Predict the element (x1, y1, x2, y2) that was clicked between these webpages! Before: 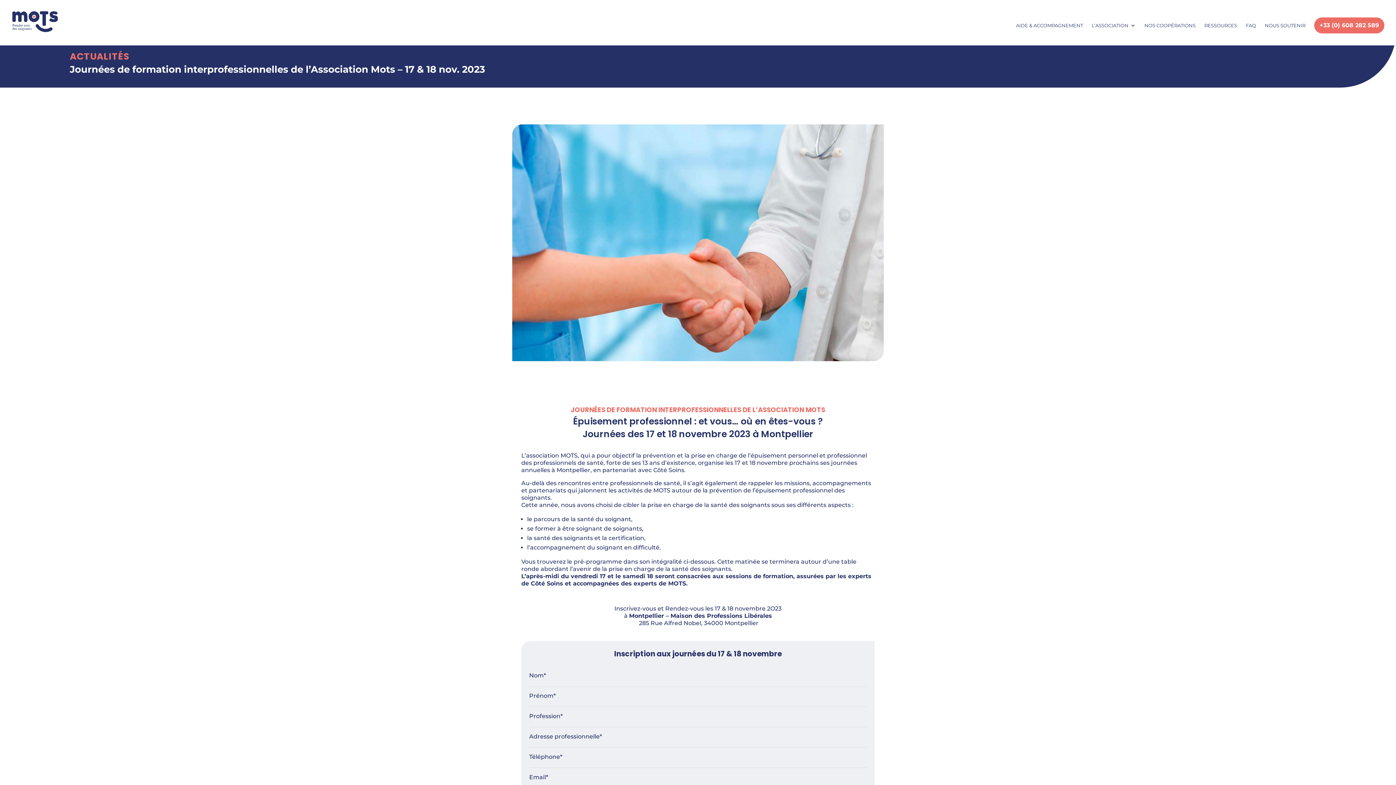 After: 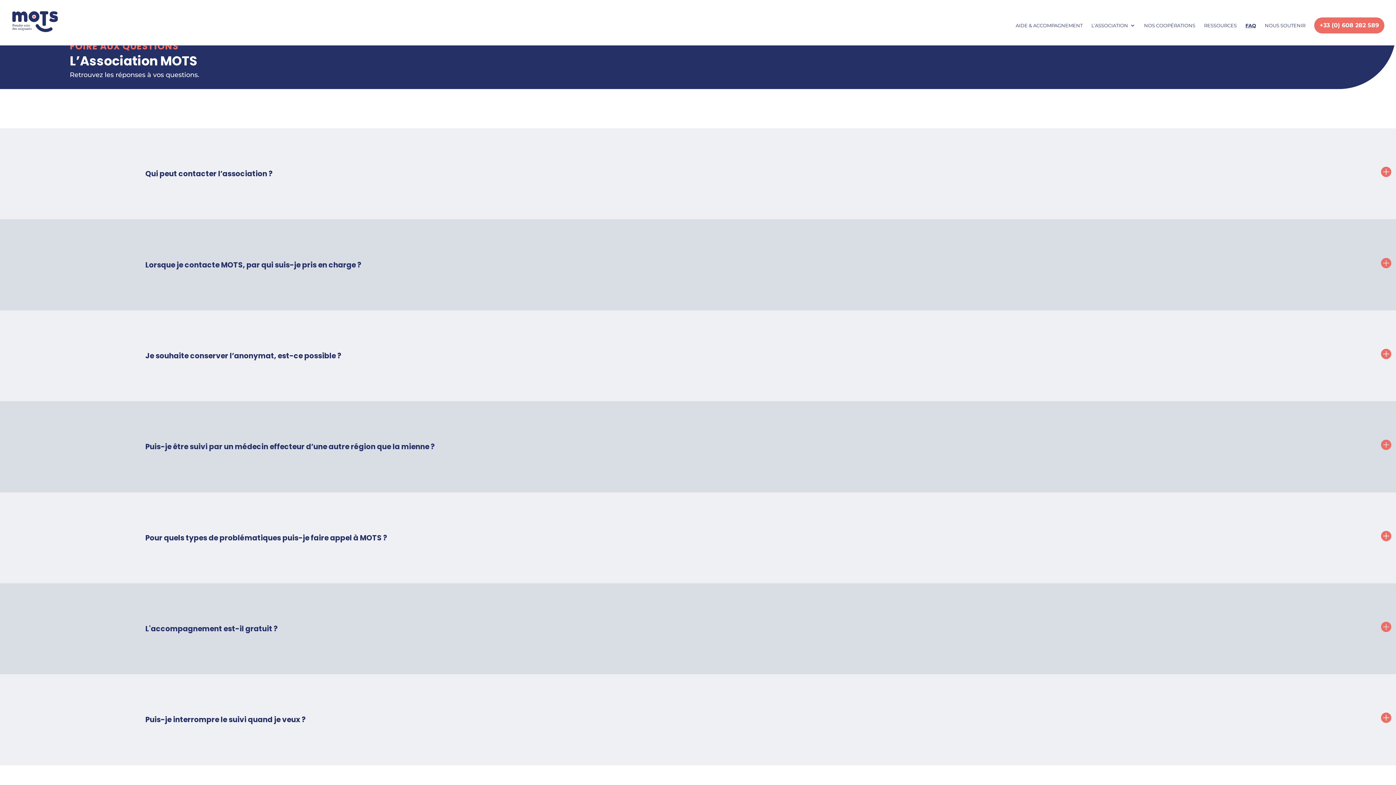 Action: bbox: (1246, 22, 1256, 45) label: FAQ